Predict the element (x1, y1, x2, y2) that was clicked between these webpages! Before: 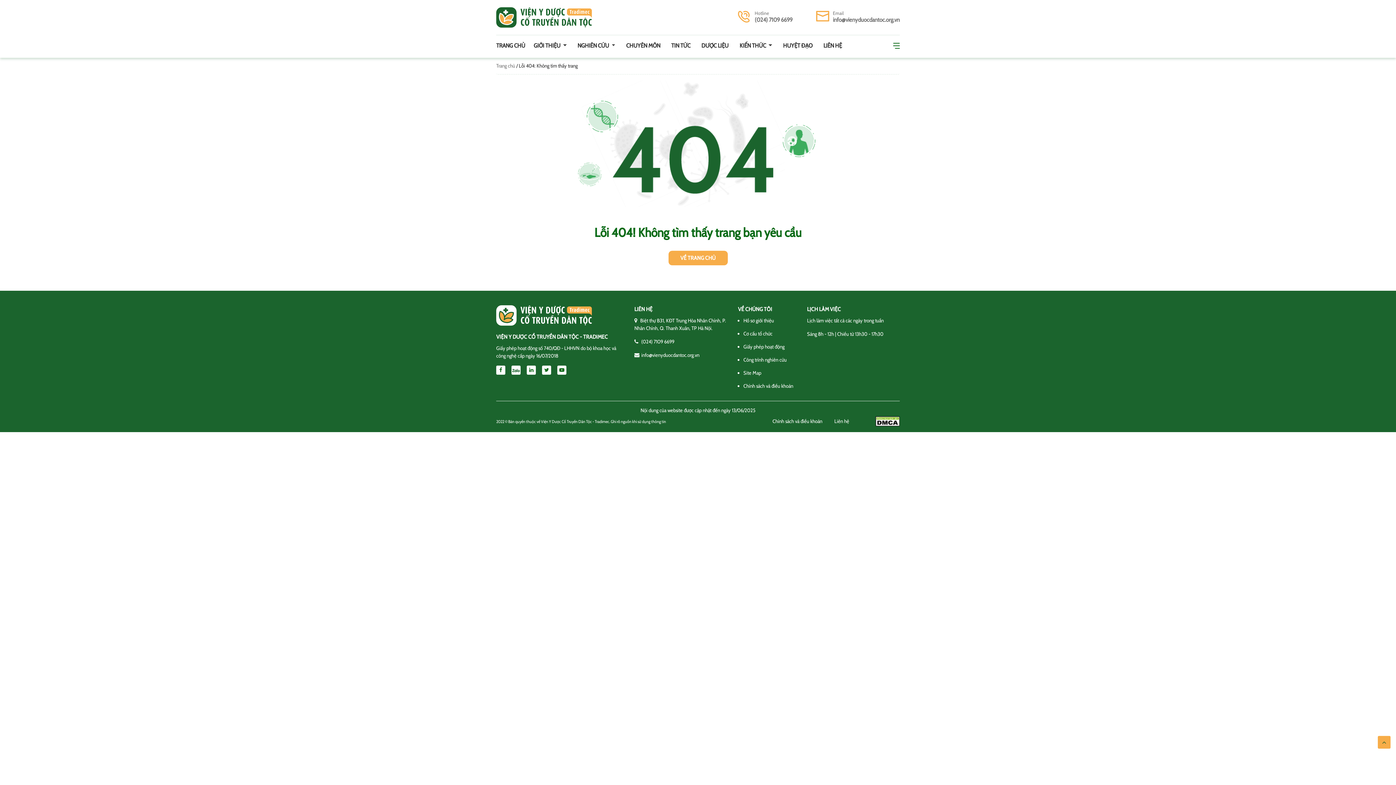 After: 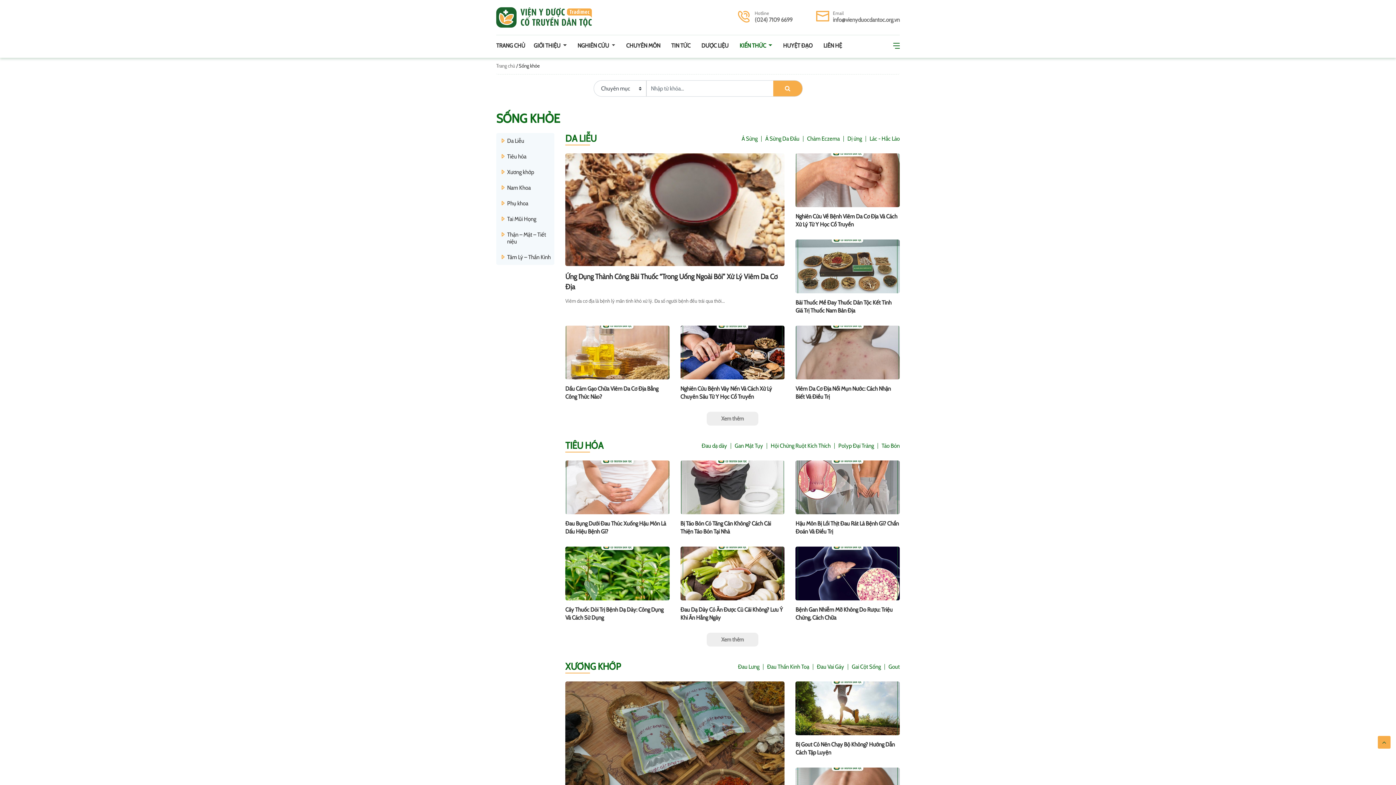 Action: label: KIẾN THỨC  bbox: (734, 41, 777, 50)